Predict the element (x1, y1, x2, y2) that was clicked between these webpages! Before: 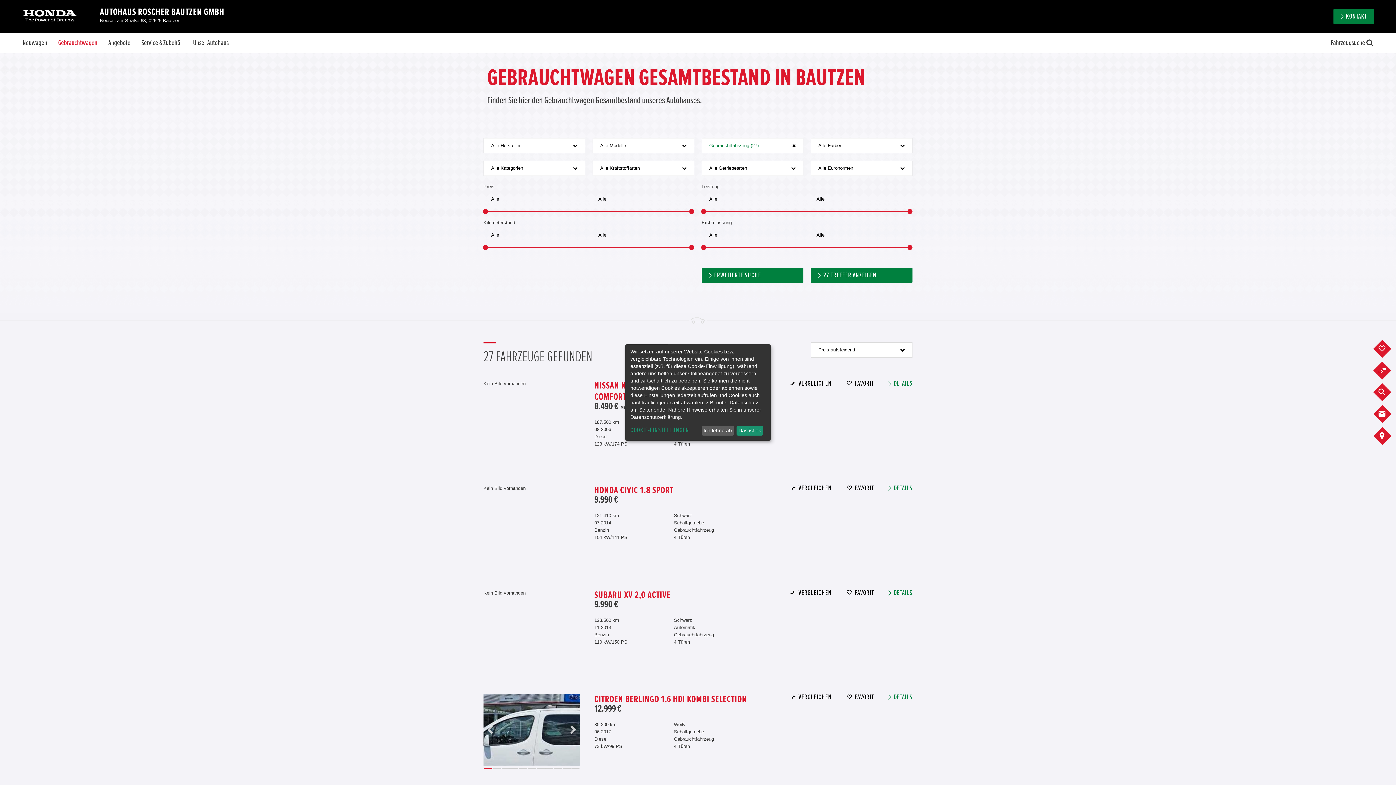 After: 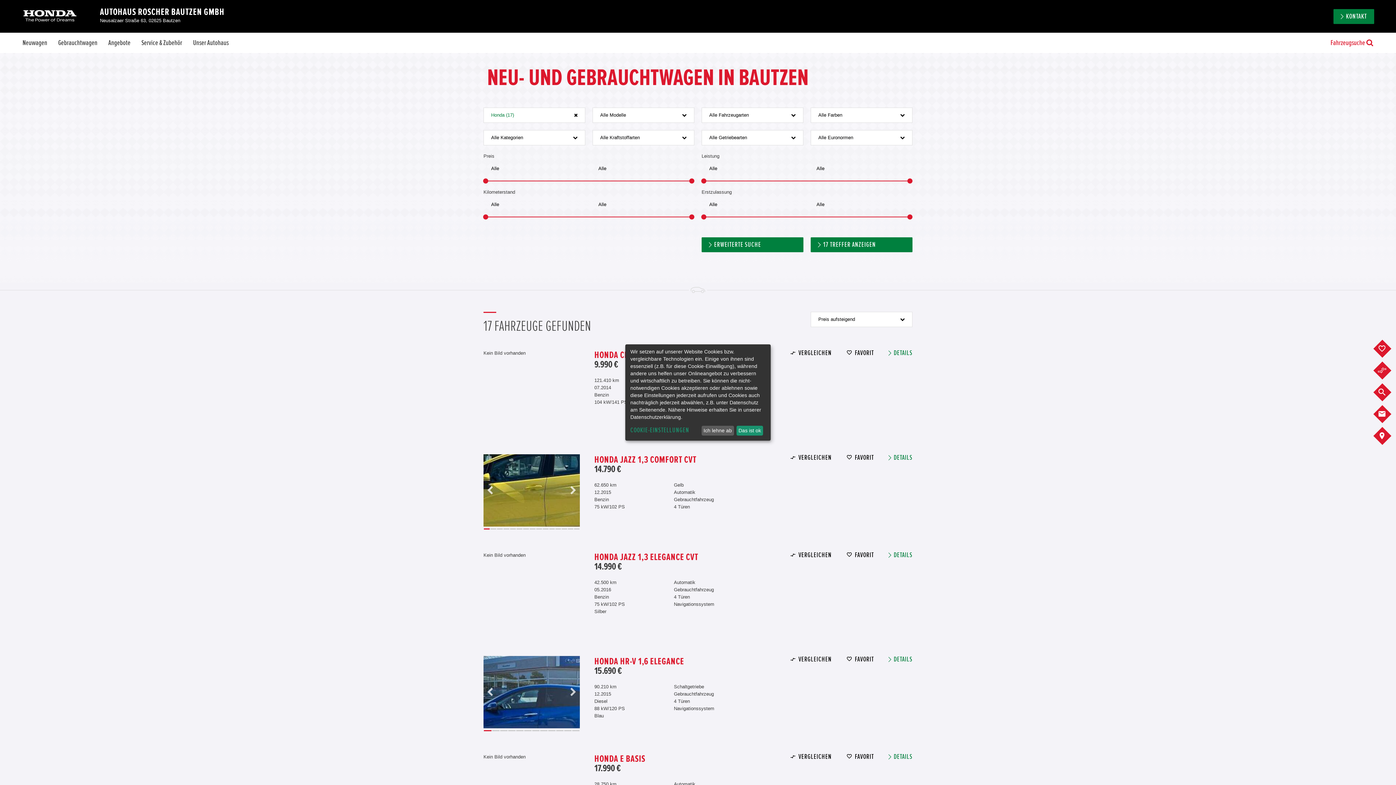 Action: label: Fahrzeugsuche  bbox: (1325, 37, 1379, 48)